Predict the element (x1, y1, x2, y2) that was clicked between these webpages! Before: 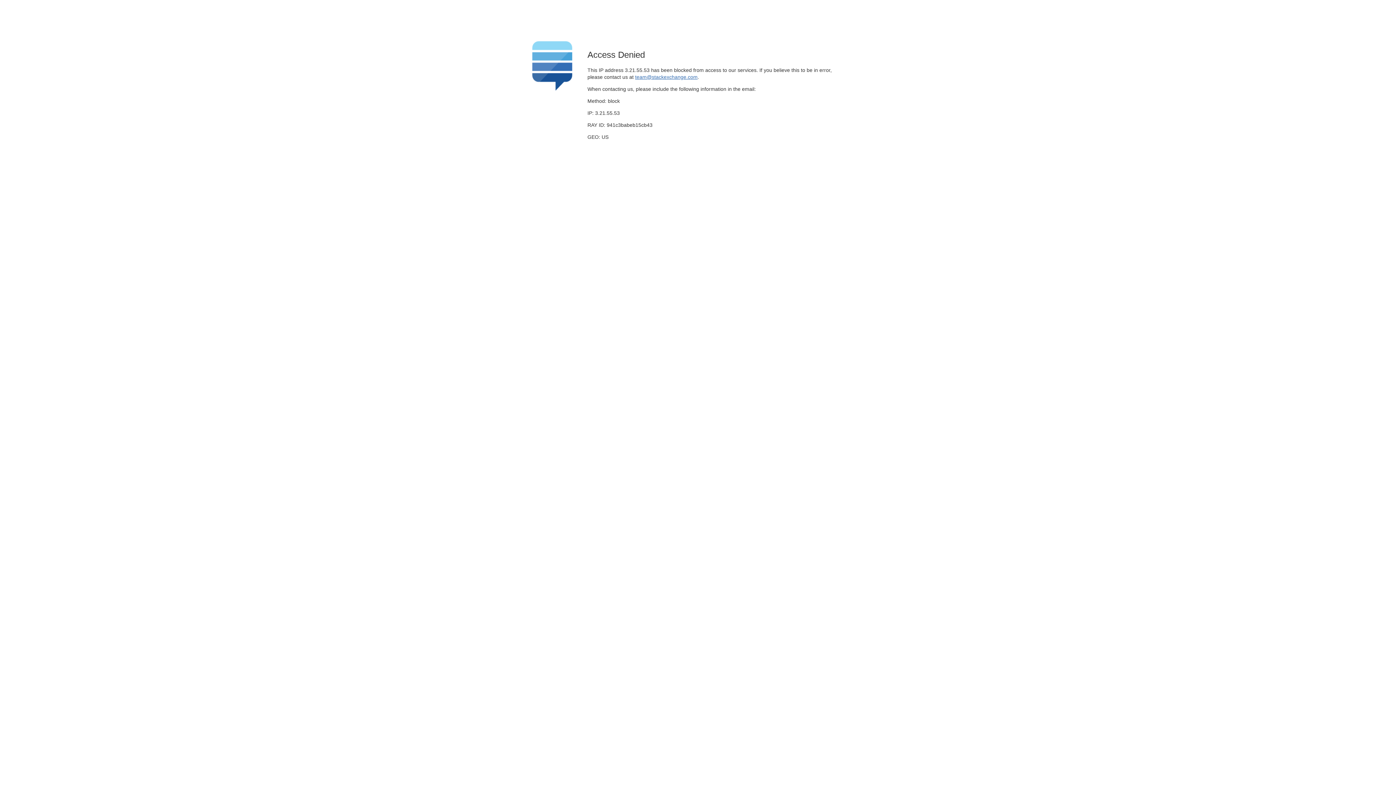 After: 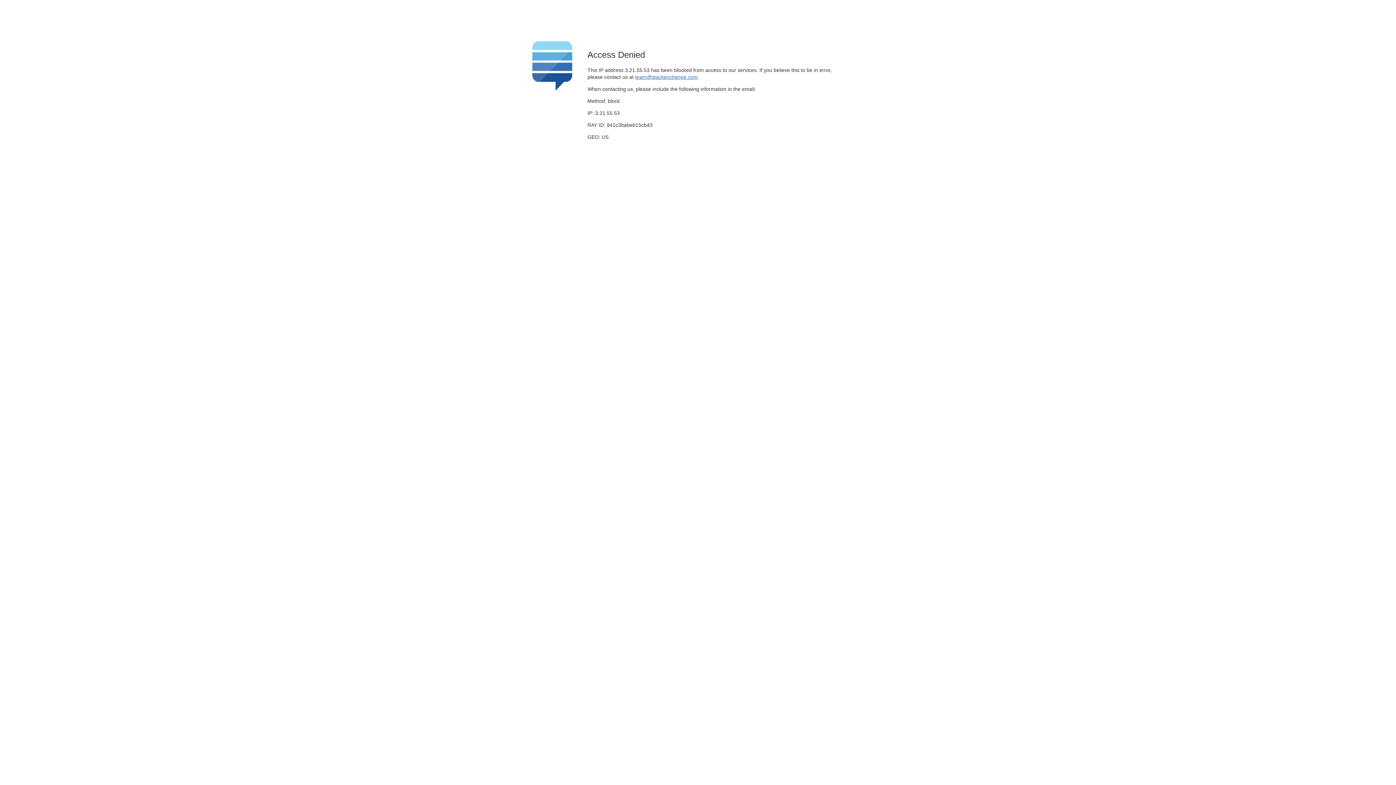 Action: label: team@stackexchange.com bbox: (635, 74, 697, 79)